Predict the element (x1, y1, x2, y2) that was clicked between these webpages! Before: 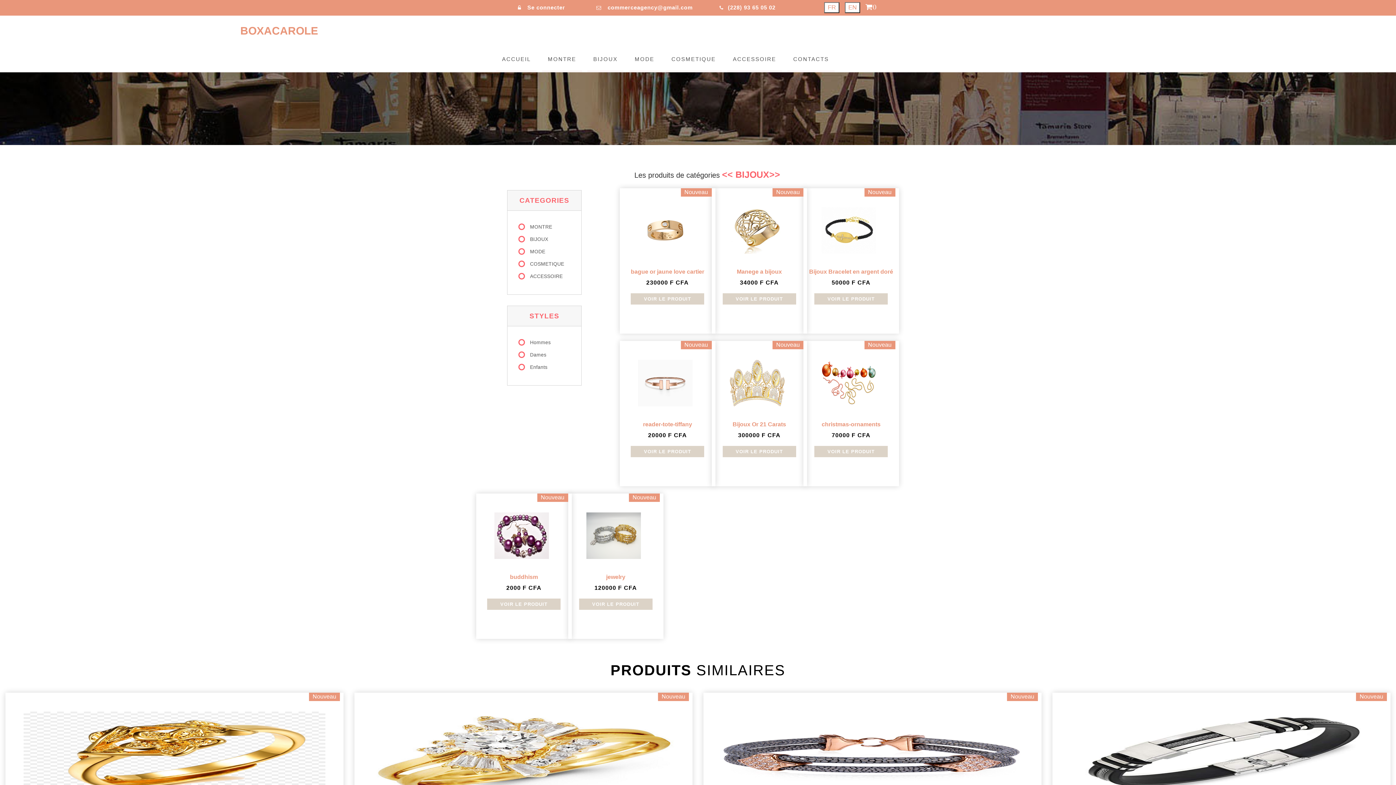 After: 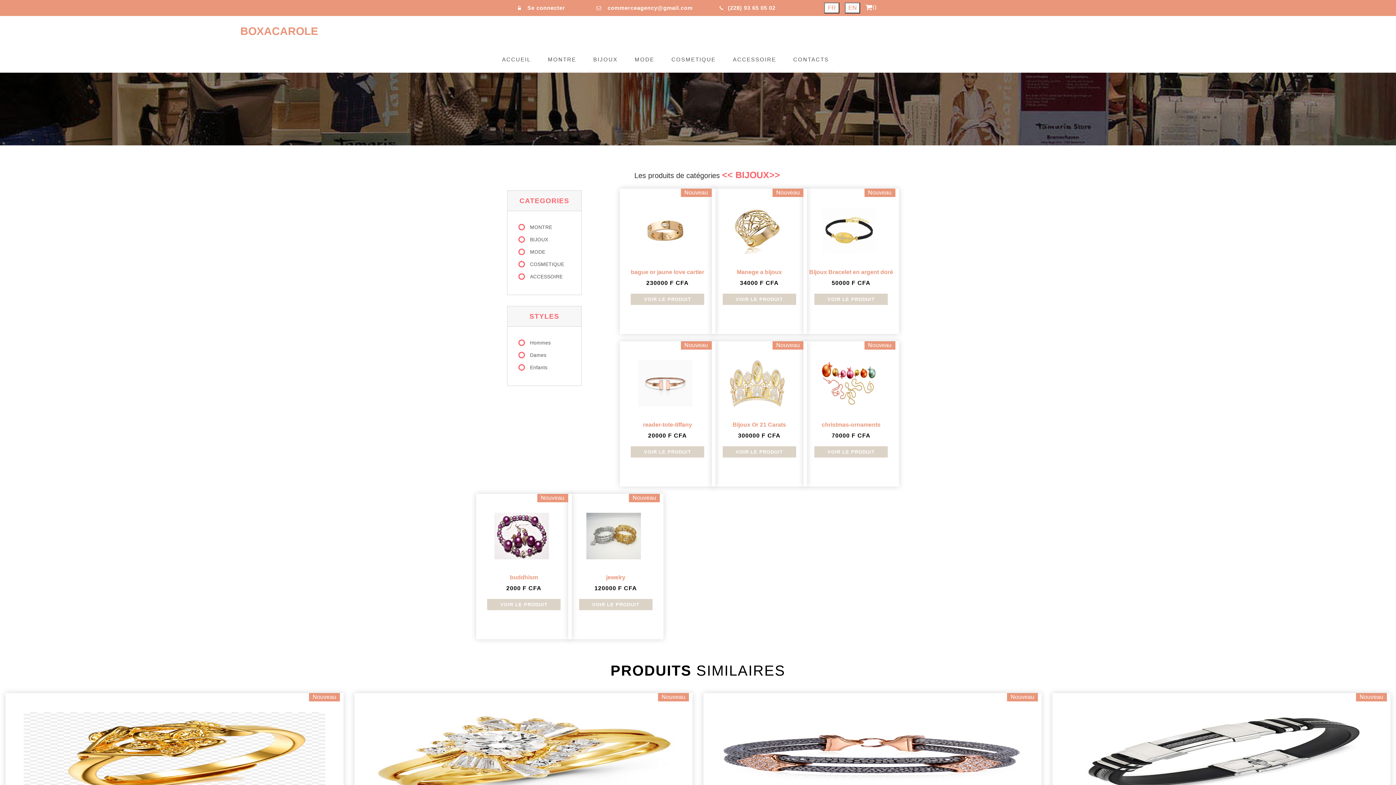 Action: bbox: (606, 573, 625, 580) label: jewelry